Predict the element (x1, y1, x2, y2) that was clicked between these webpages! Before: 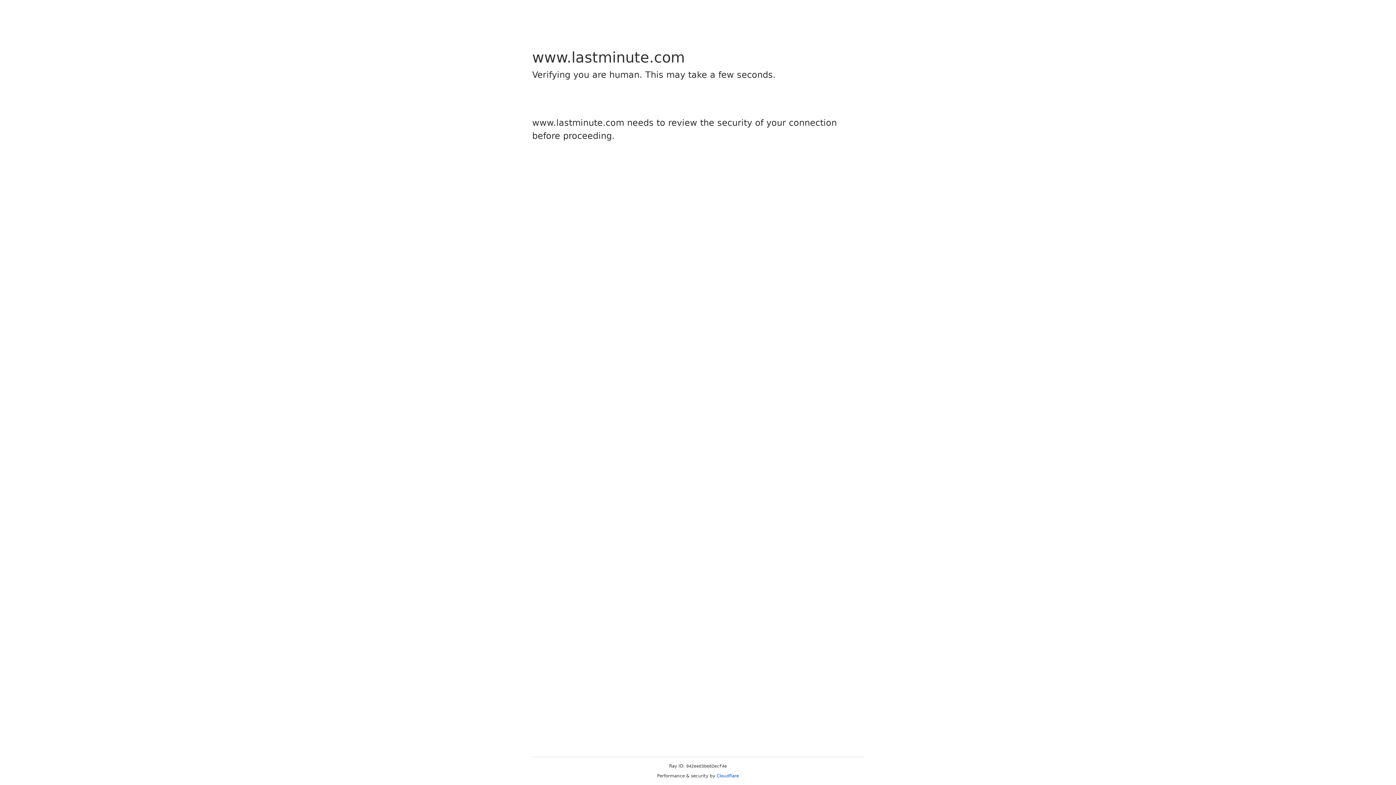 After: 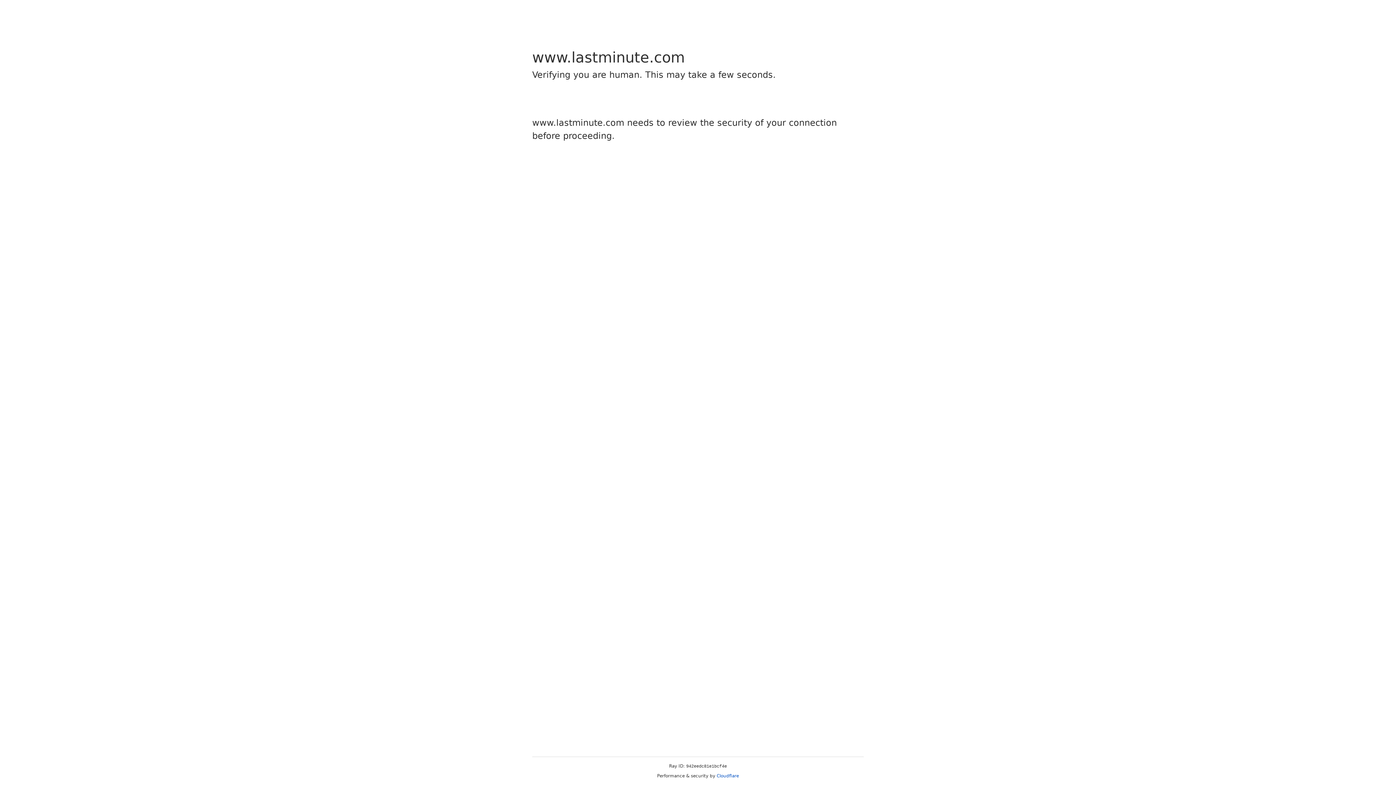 Action: bbox: (716, 773, 739, 778) label: Cloudflare